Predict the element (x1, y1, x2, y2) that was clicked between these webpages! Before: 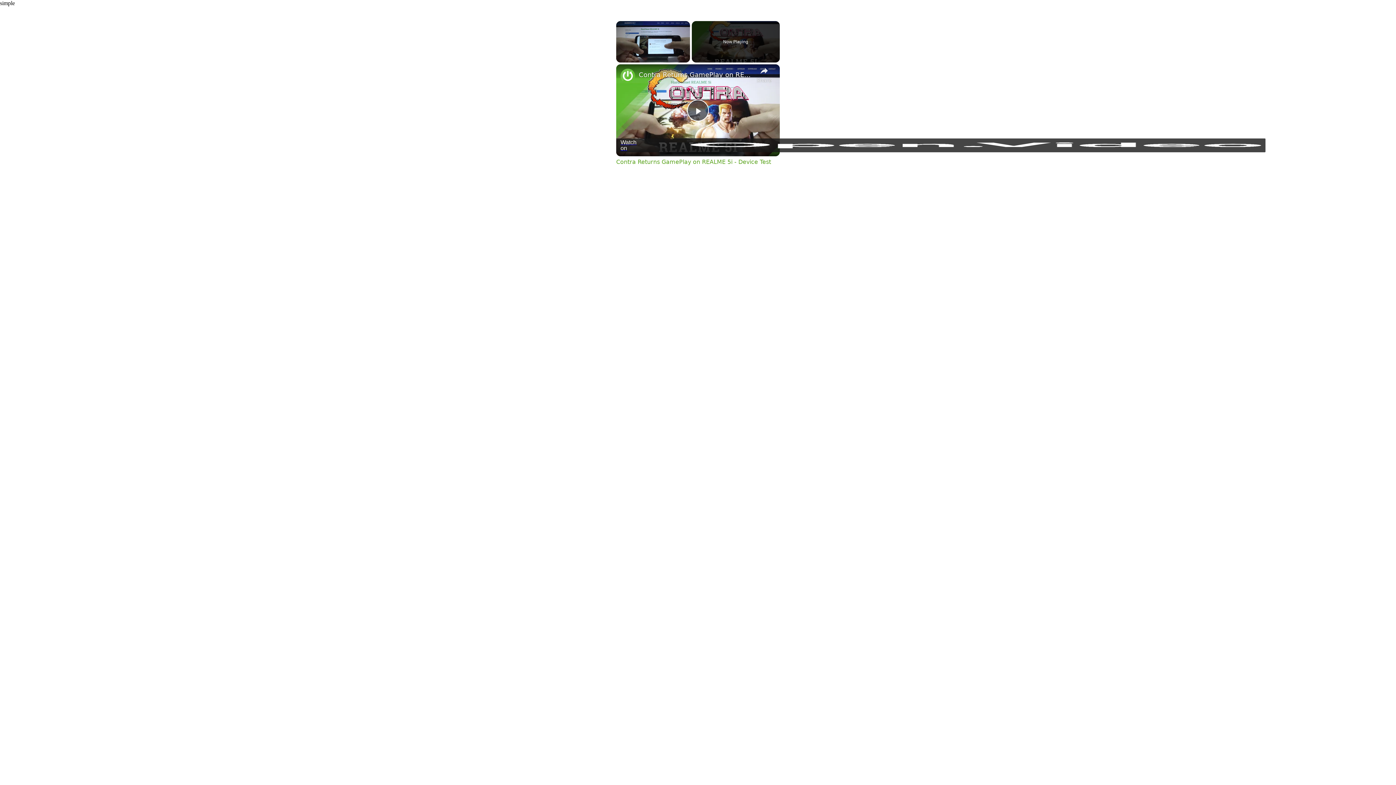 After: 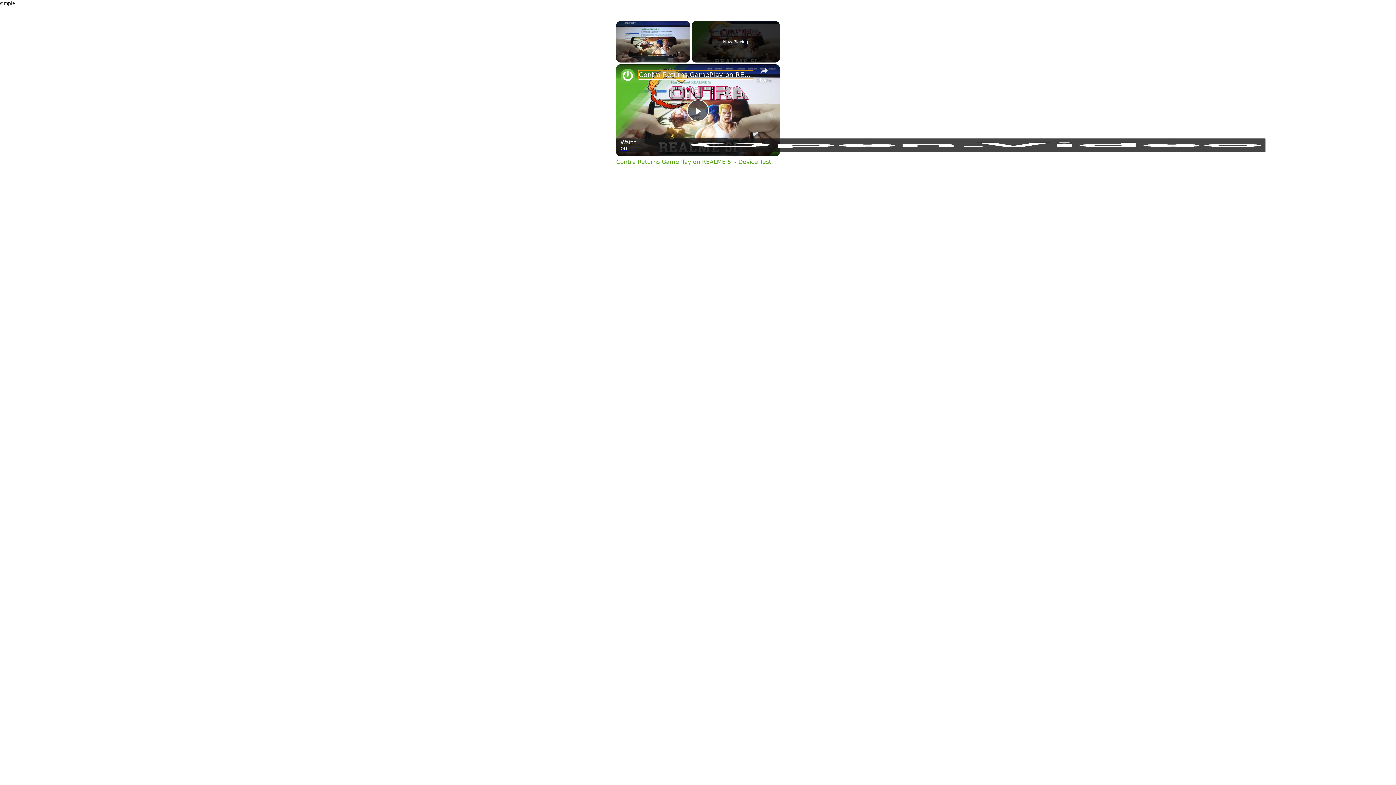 Action: label: Contra Returns GamePlay on REALME 5i - Device Test bbox: (638, 70, 753, 78)